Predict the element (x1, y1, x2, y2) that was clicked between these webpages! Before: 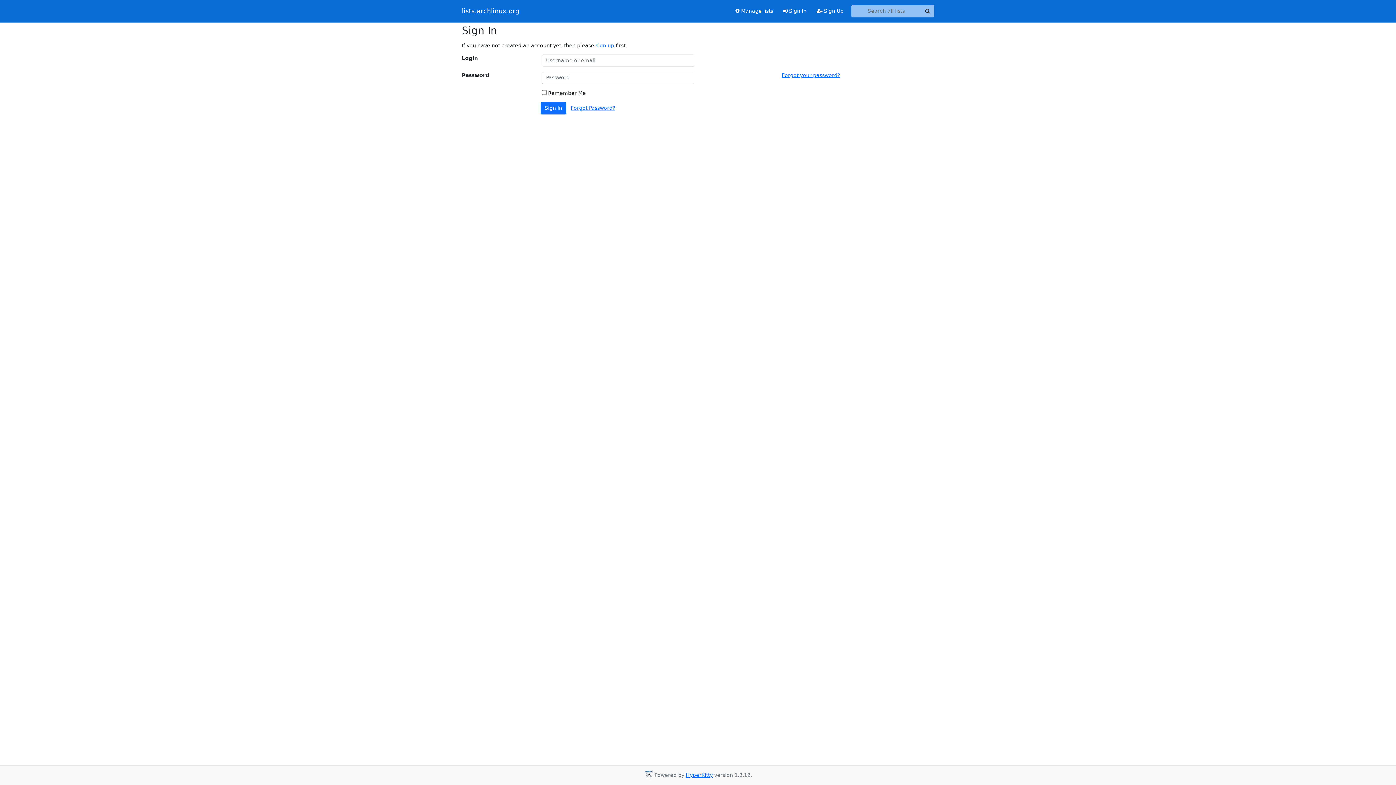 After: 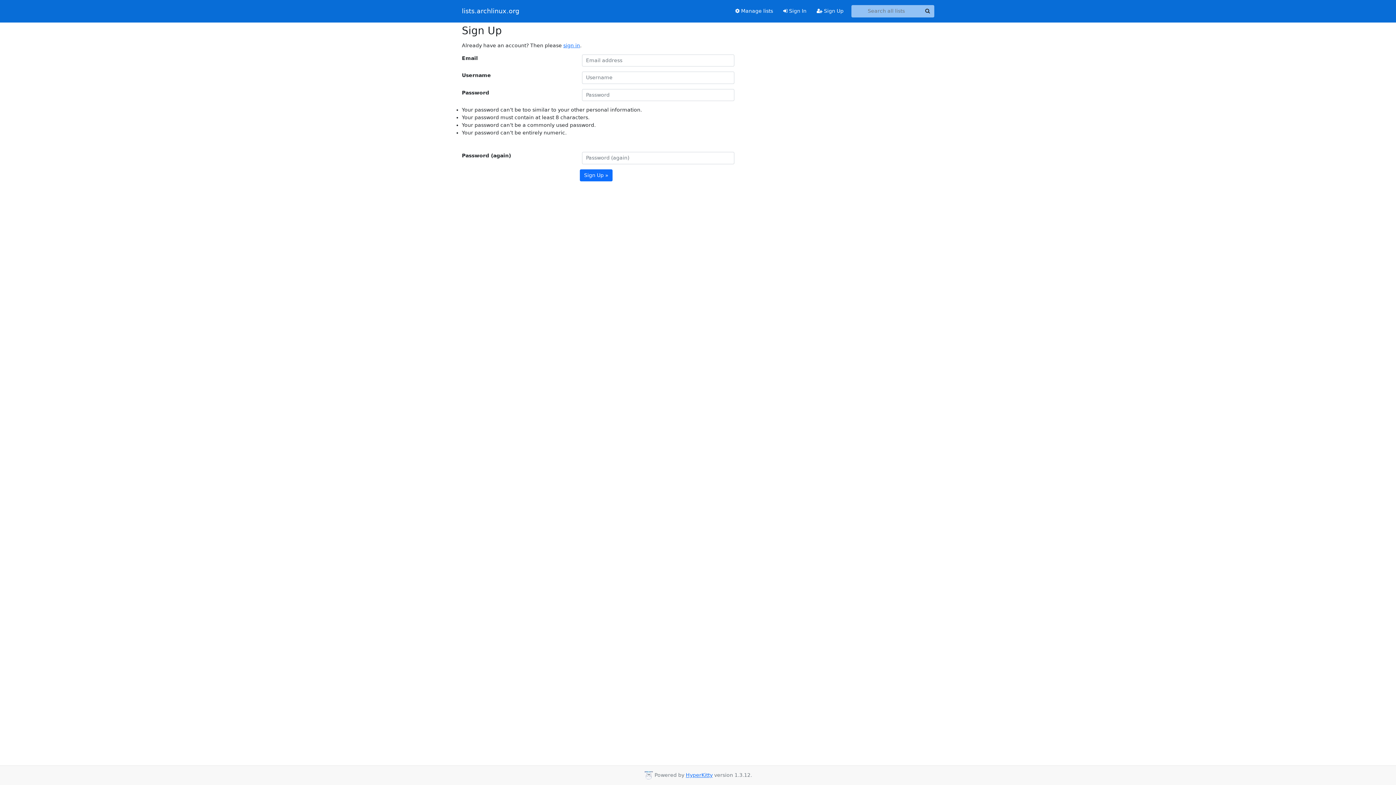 Action: label:  Sign Up bbox: (811, 4, 848, 17)